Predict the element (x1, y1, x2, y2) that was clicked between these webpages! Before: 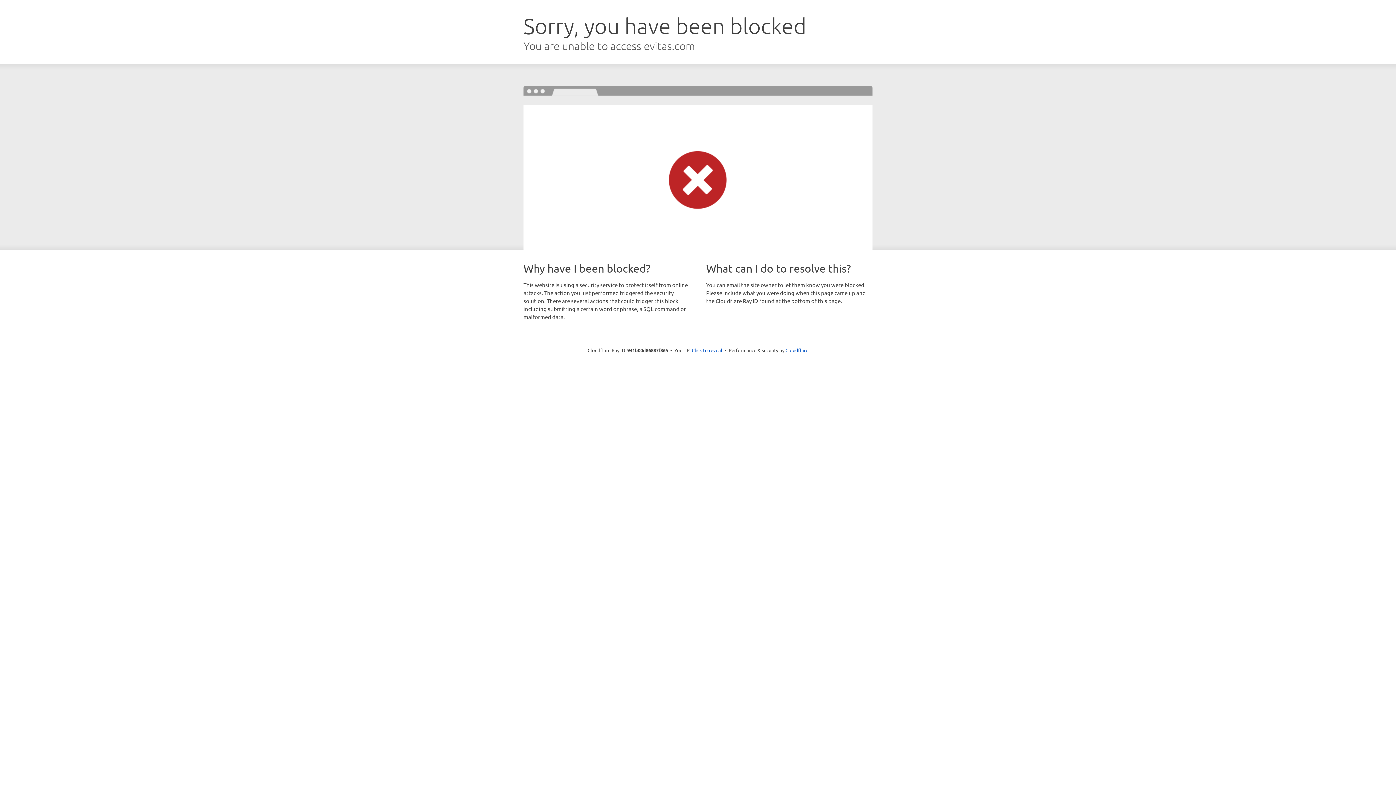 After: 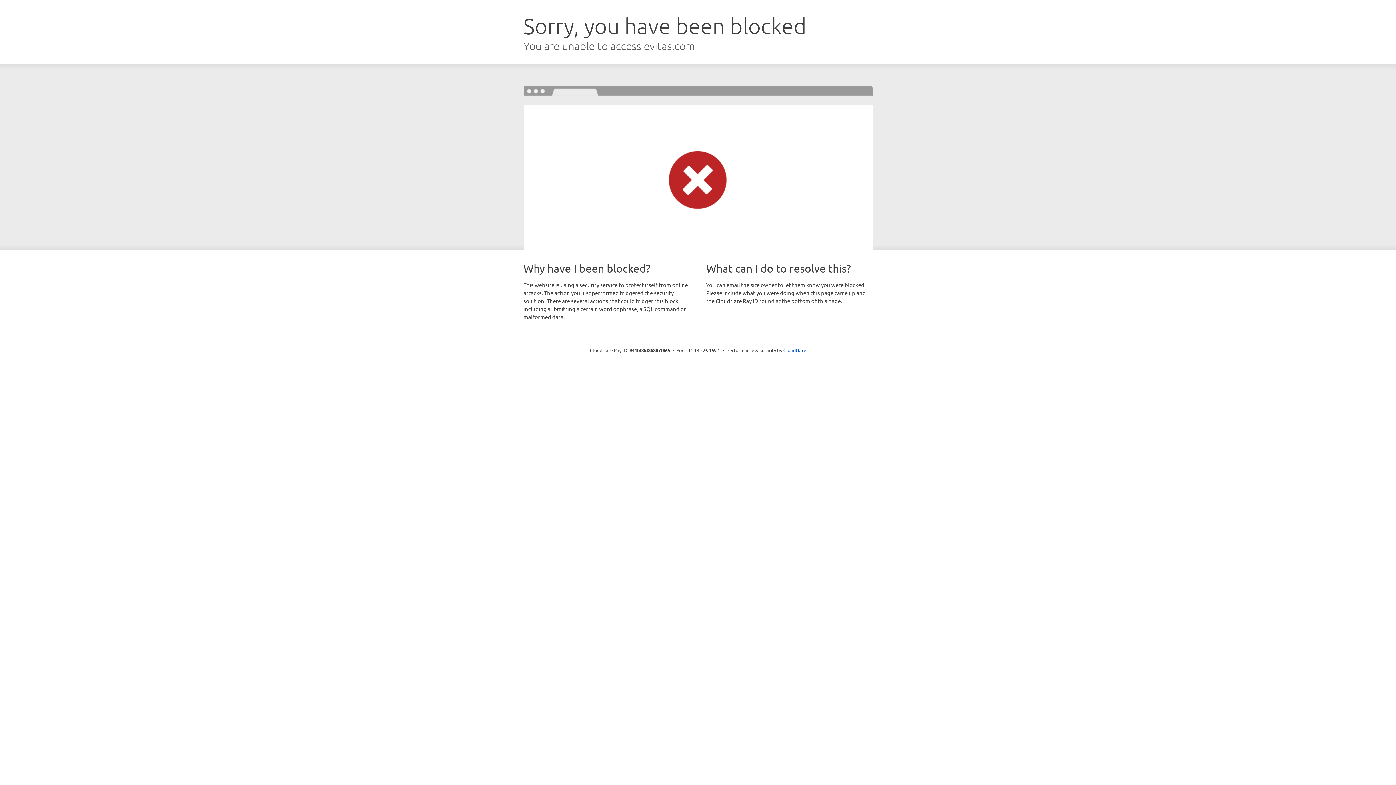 Action: bbox: (692, 346, 722, 353) label: Click to reveal